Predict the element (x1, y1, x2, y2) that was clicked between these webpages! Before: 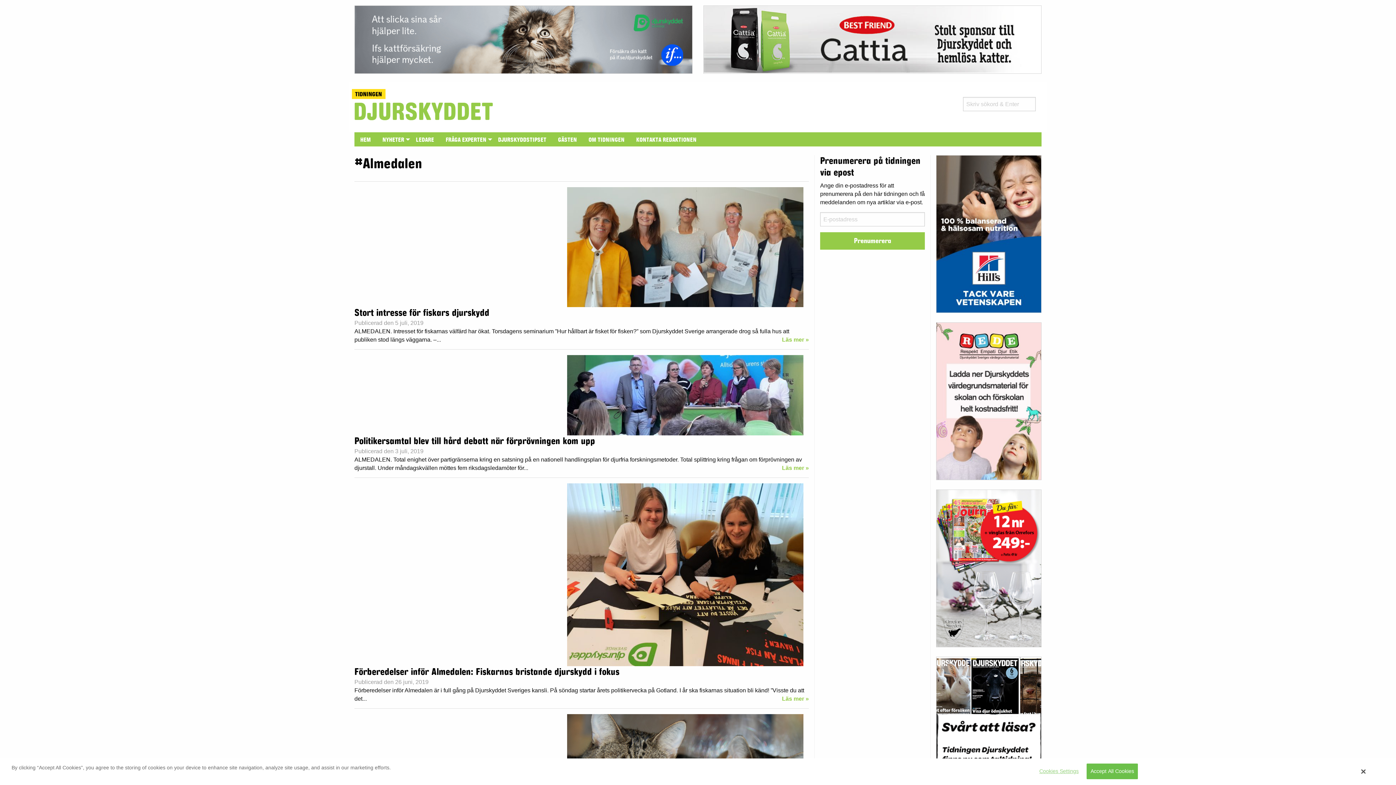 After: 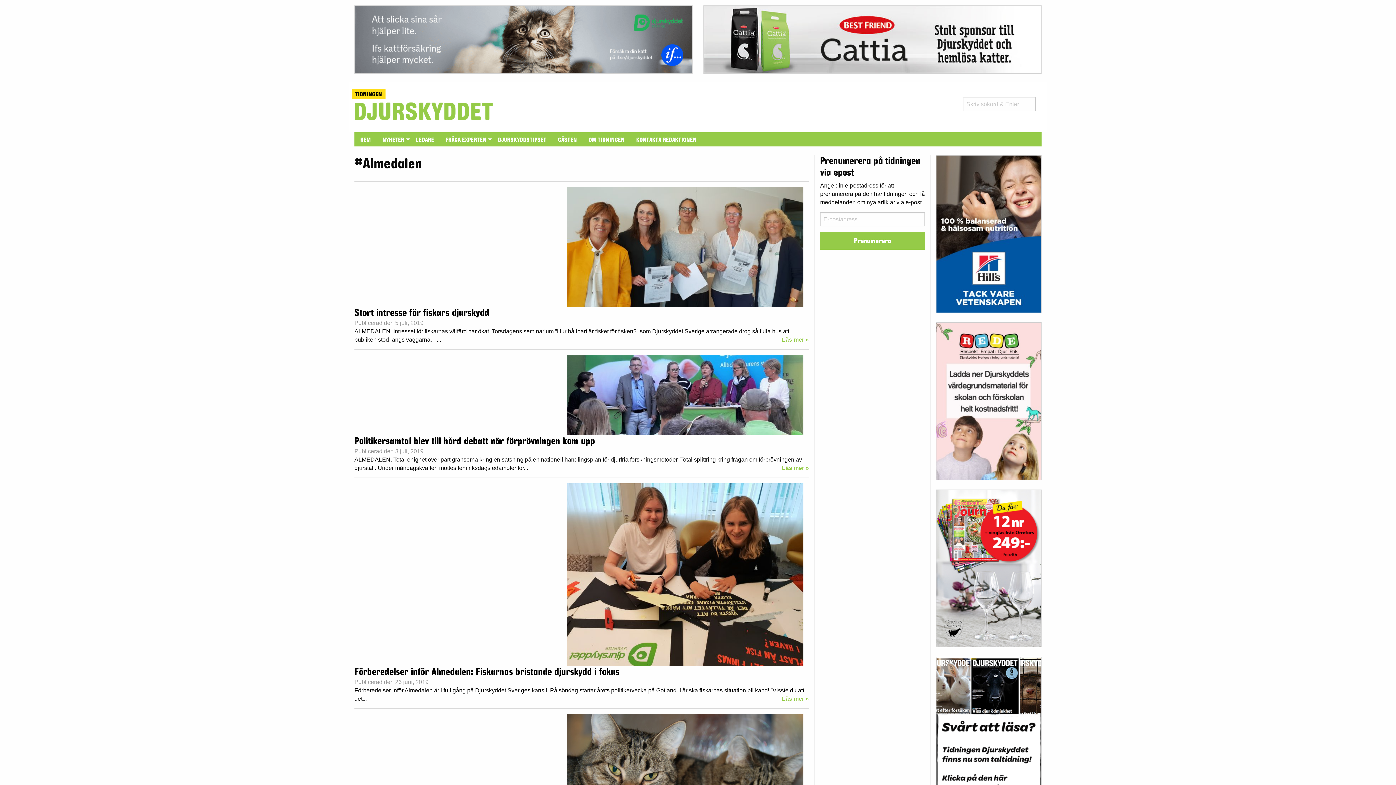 Action: bbox: (1086, 764, 1138, 779) label: Accept All Cookies